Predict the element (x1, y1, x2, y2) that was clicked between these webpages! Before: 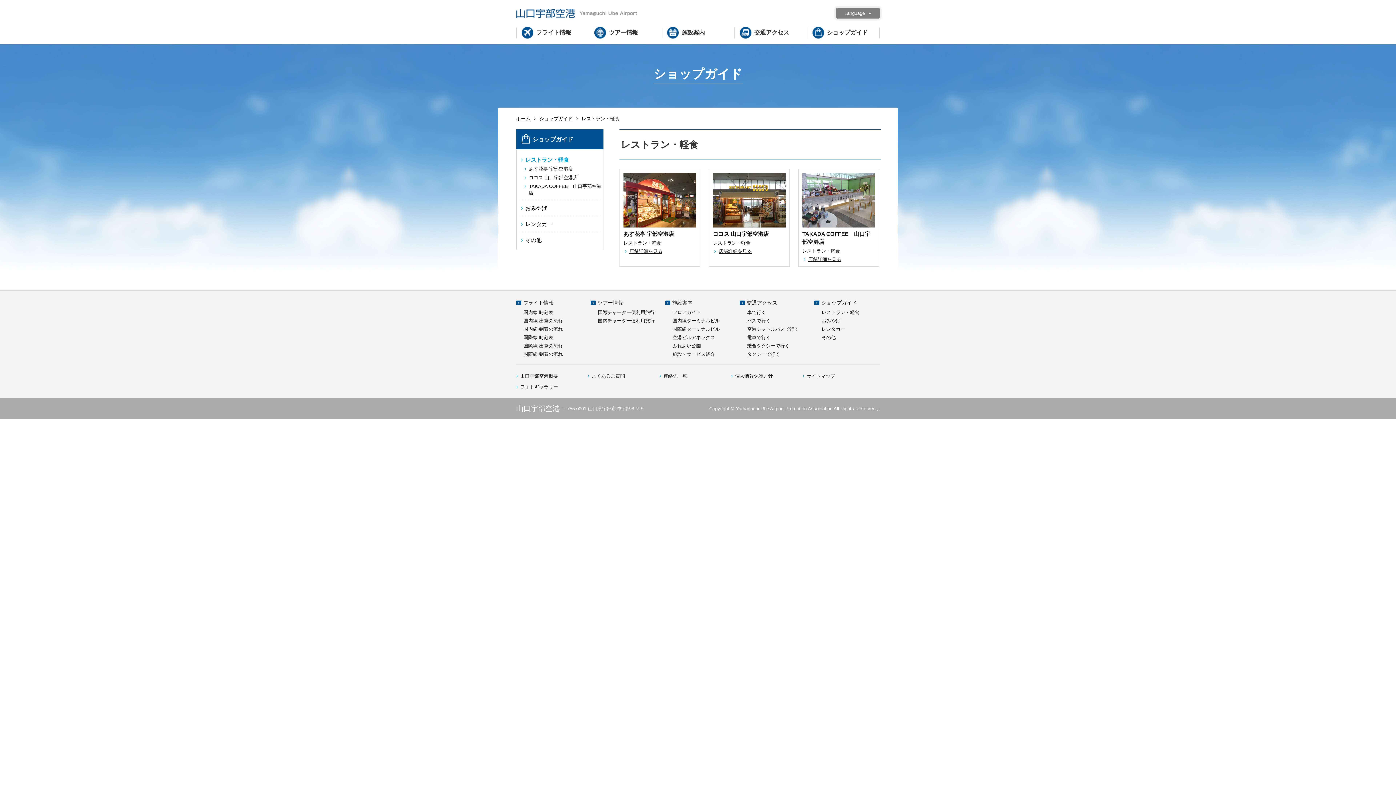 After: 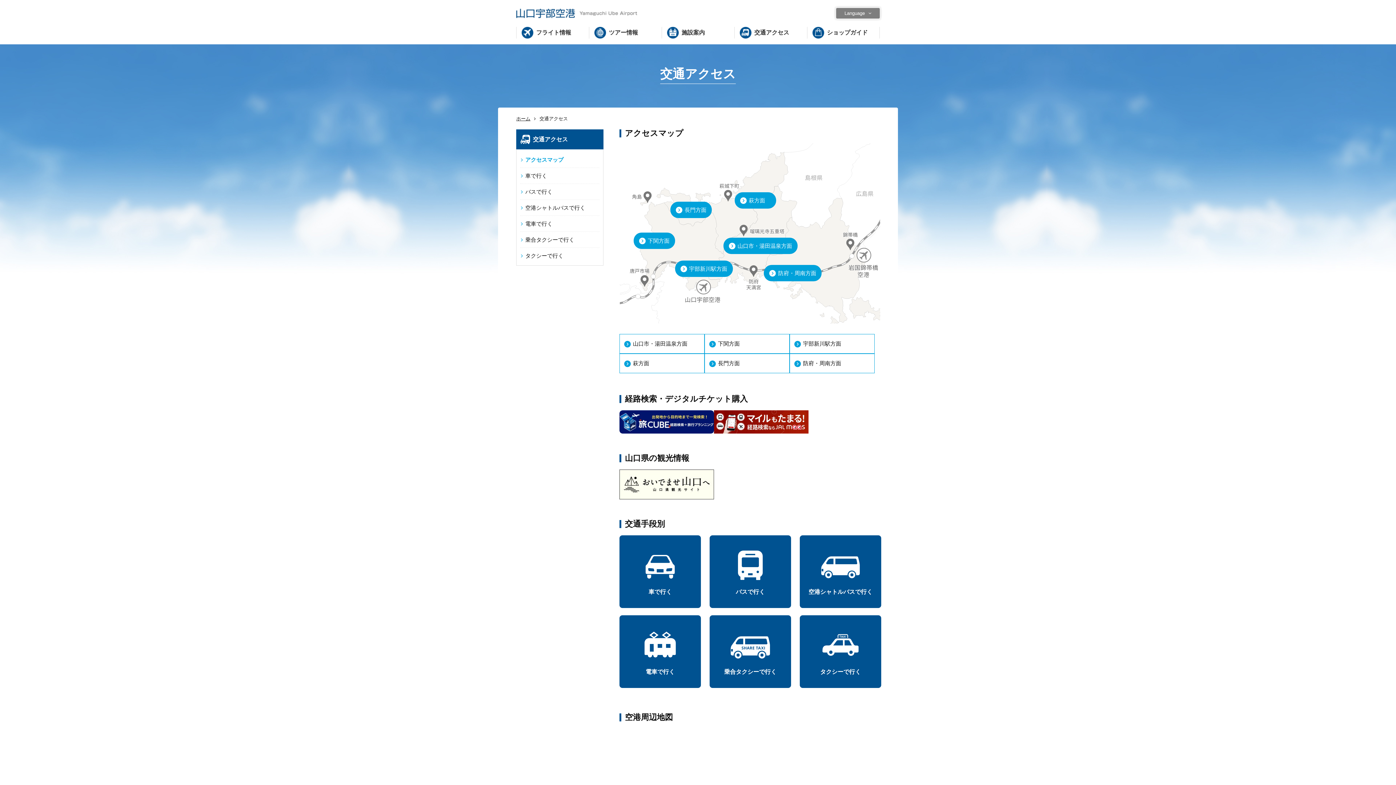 Action: bbox: (734, 26, 807, 46) label: 交通アクセス